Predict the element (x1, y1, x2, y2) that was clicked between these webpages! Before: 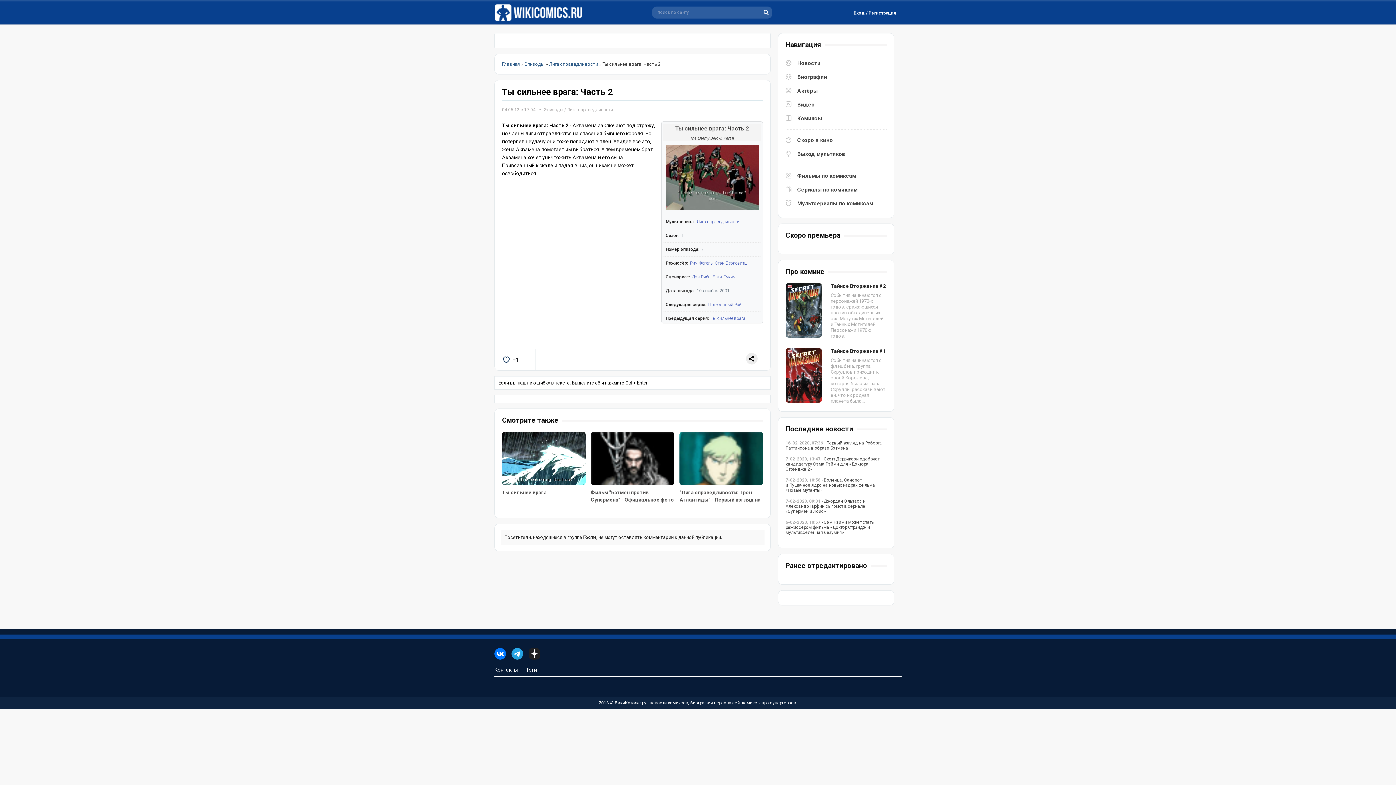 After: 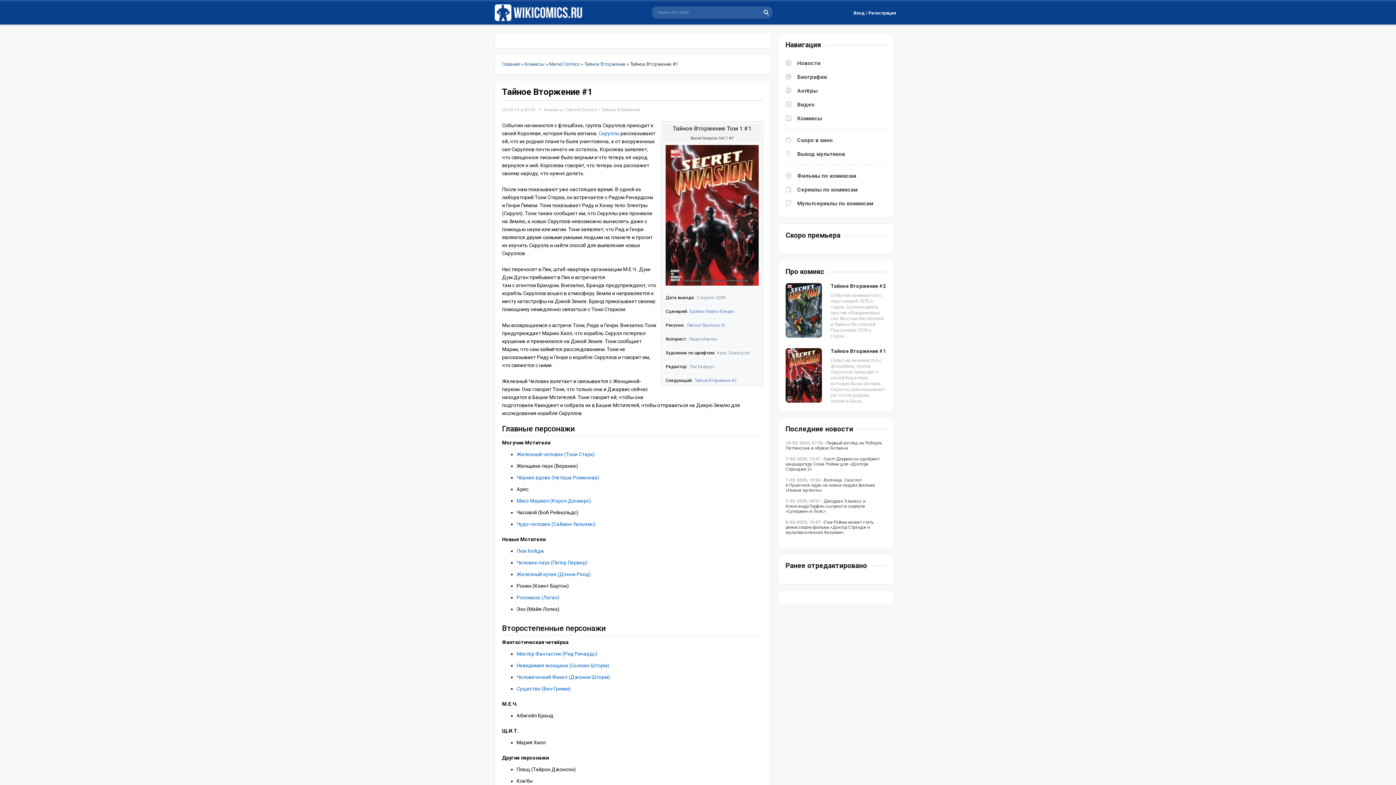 Action: bbox: (785, 398, 822, 404)